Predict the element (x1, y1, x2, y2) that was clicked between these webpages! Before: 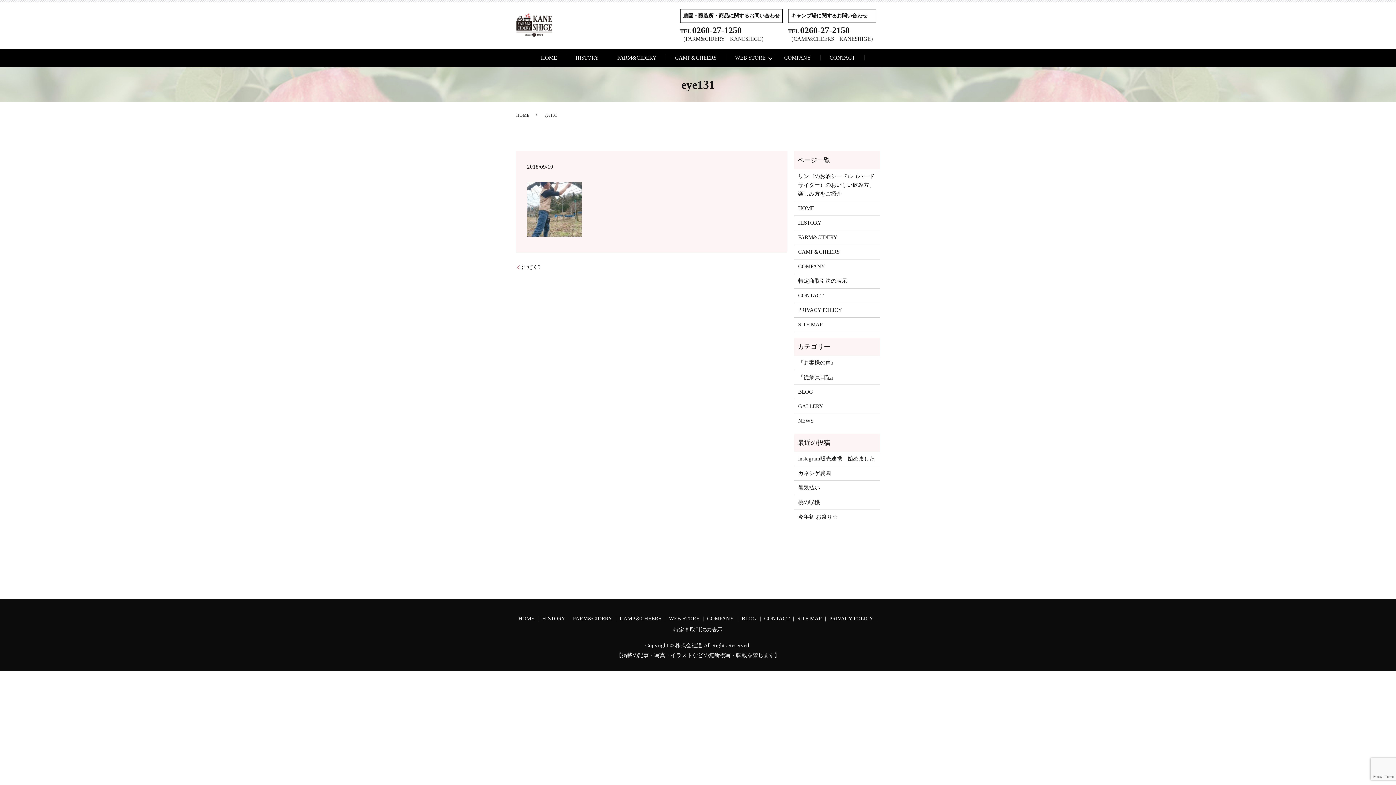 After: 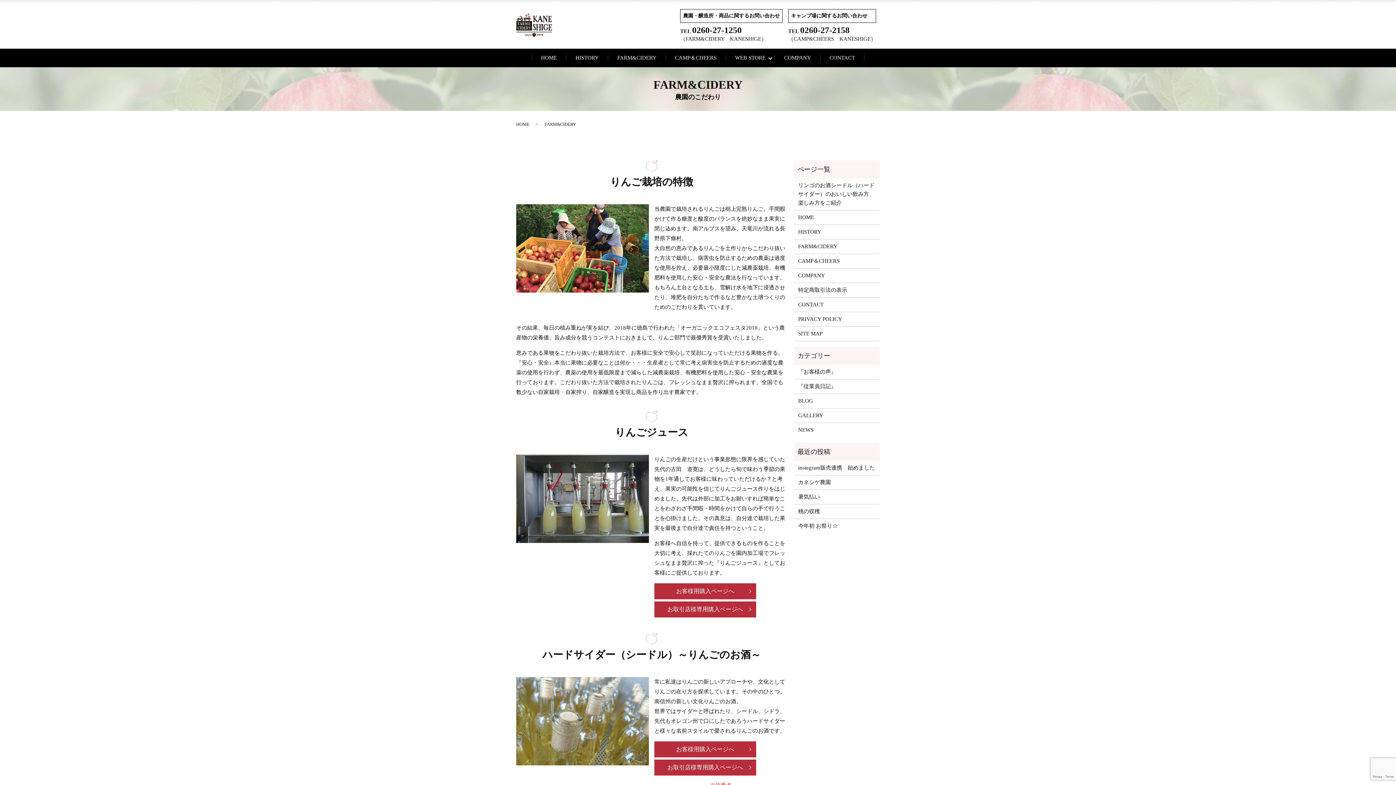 Action: label: FARM&CIDERY bbox: (798, 233, 876, 241)